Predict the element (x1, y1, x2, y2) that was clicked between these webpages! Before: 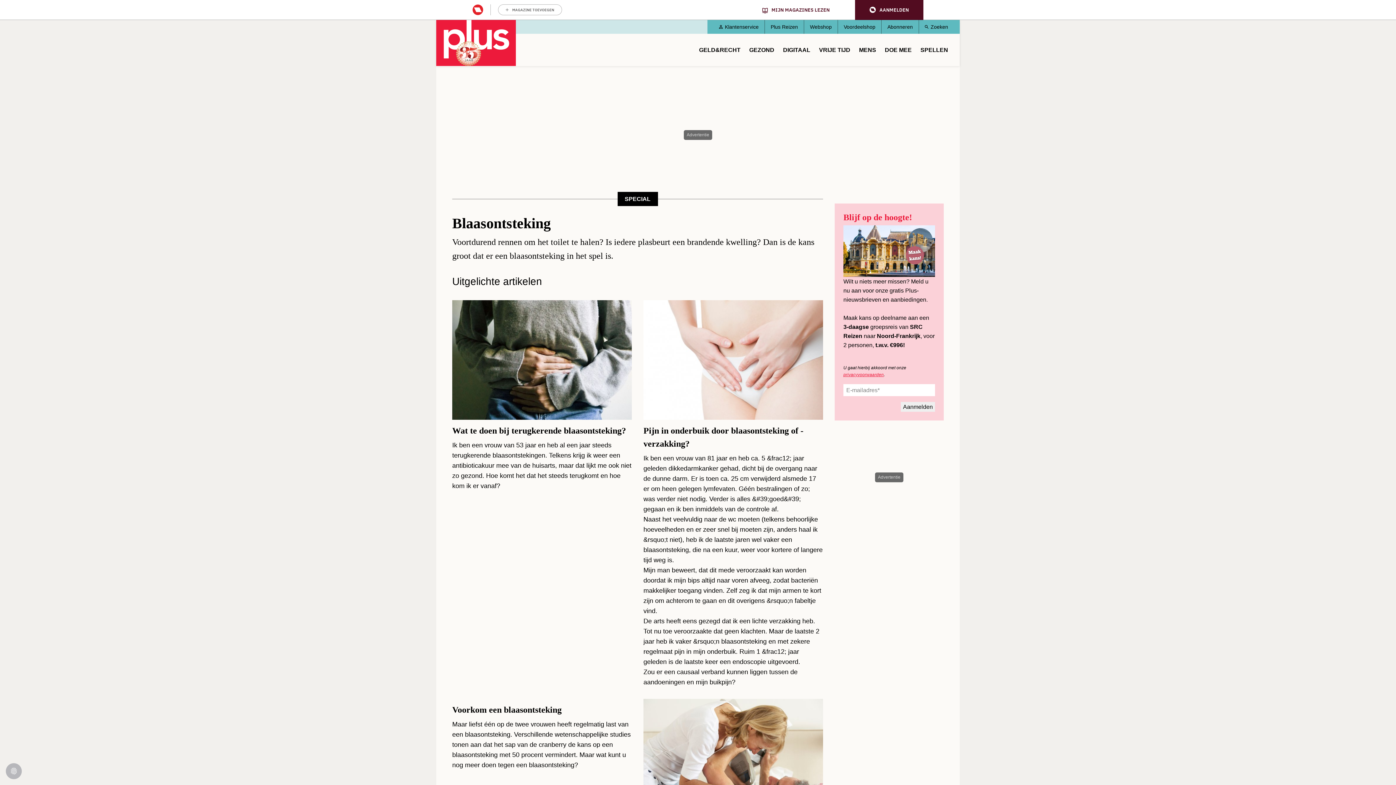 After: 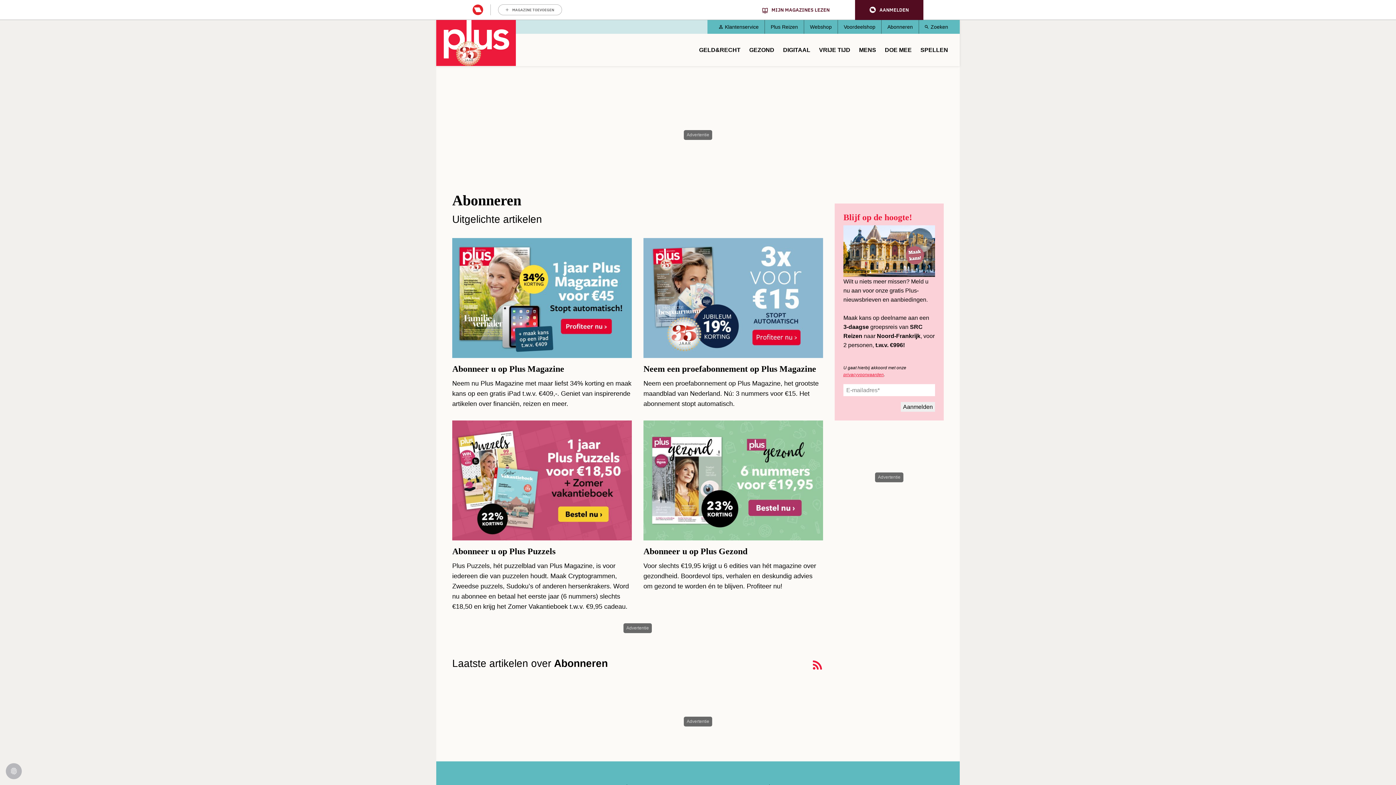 Action: label: Abonneren bbox: (887, 20, 913, 33)